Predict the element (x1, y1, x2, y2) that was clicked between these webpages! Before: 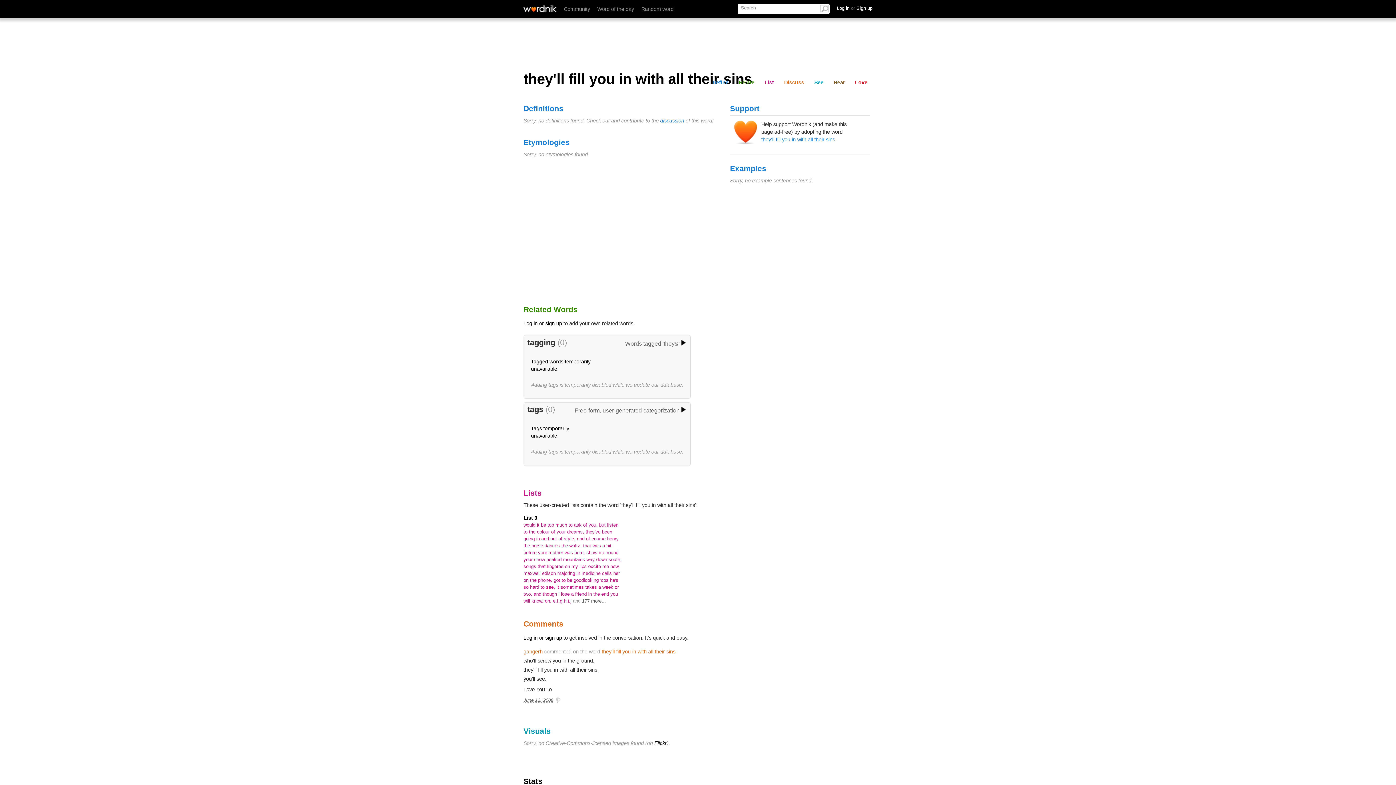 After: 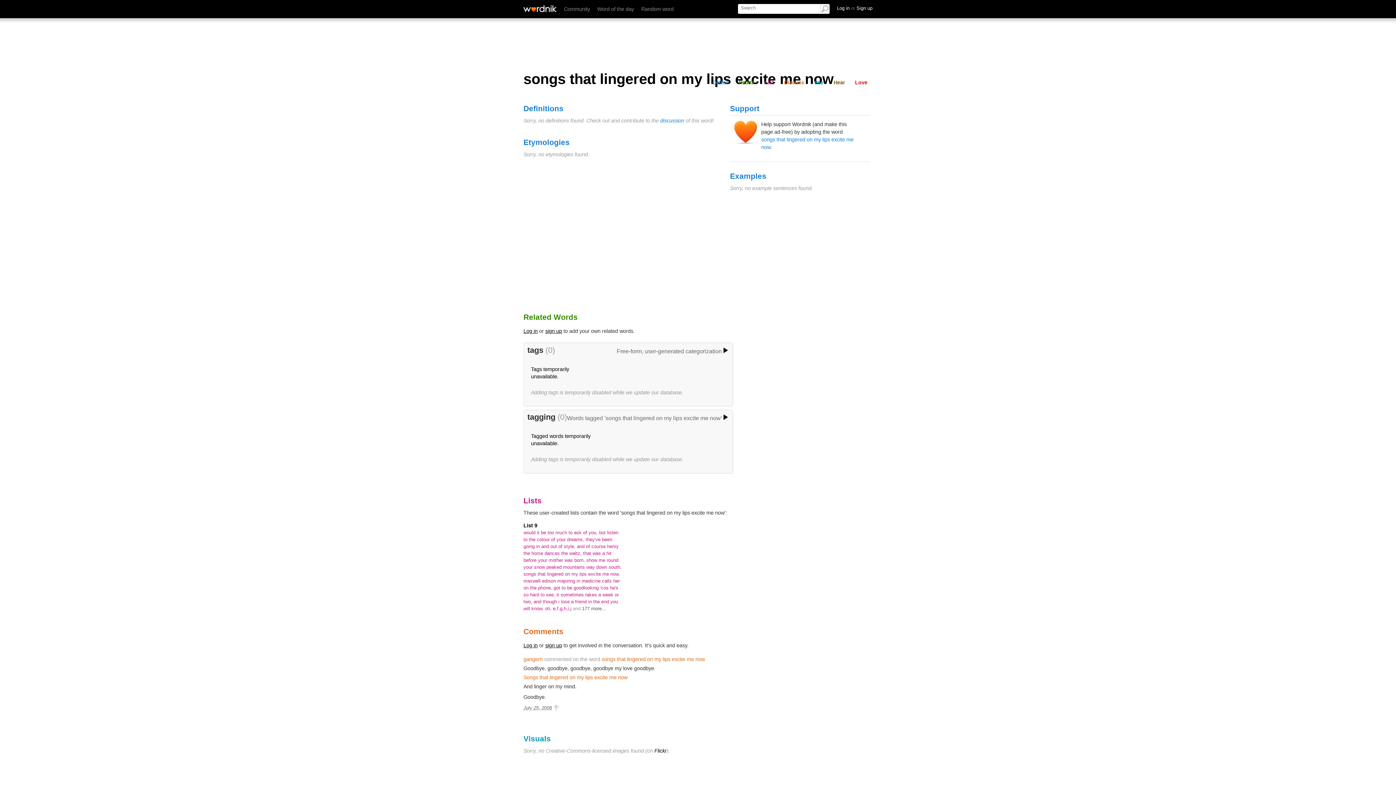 Action: bbox: (523, 563, 620, 569) label: songs that lingered on my lips excite me now, 